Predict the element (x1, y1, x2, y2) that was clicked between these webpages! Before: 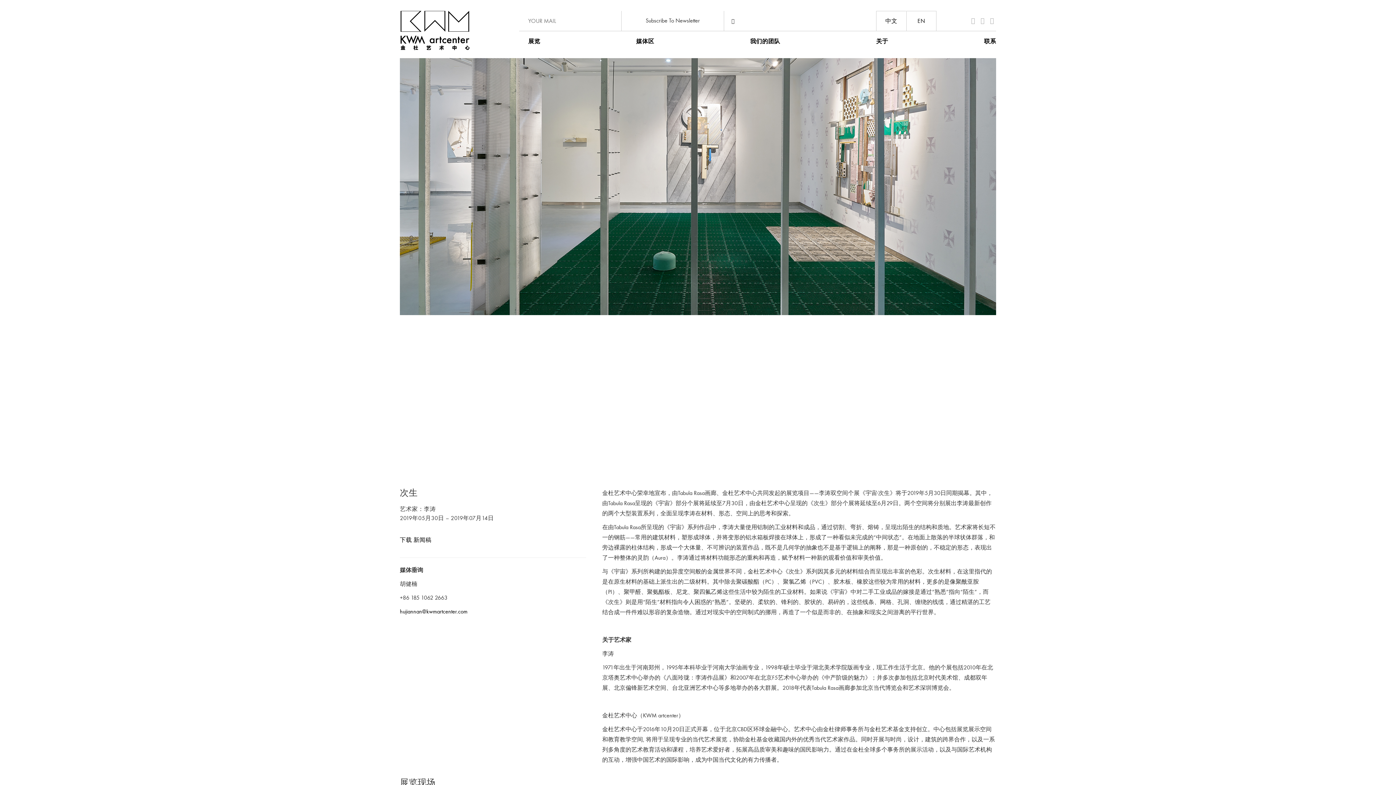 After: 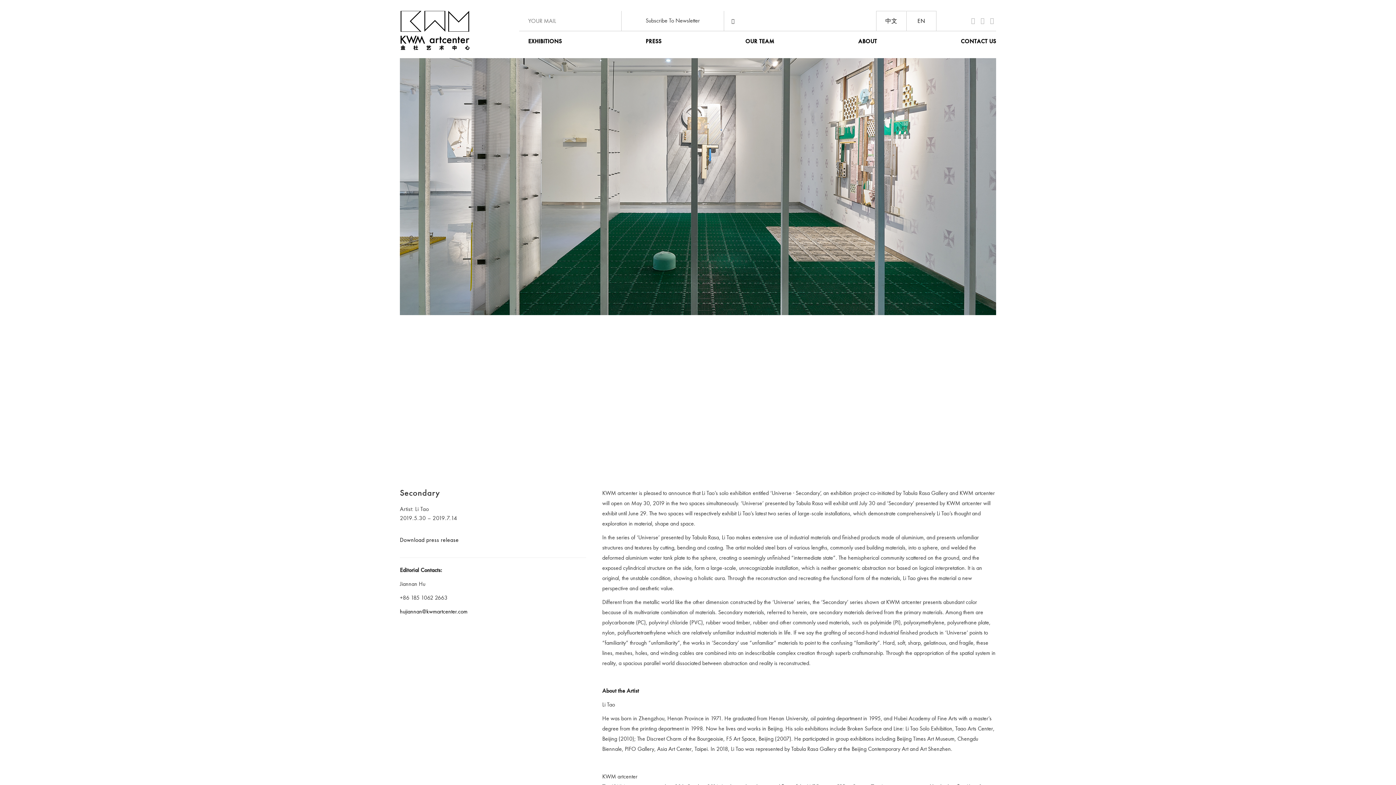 Action: bbox: (906, 10, 936, 31) label: EN